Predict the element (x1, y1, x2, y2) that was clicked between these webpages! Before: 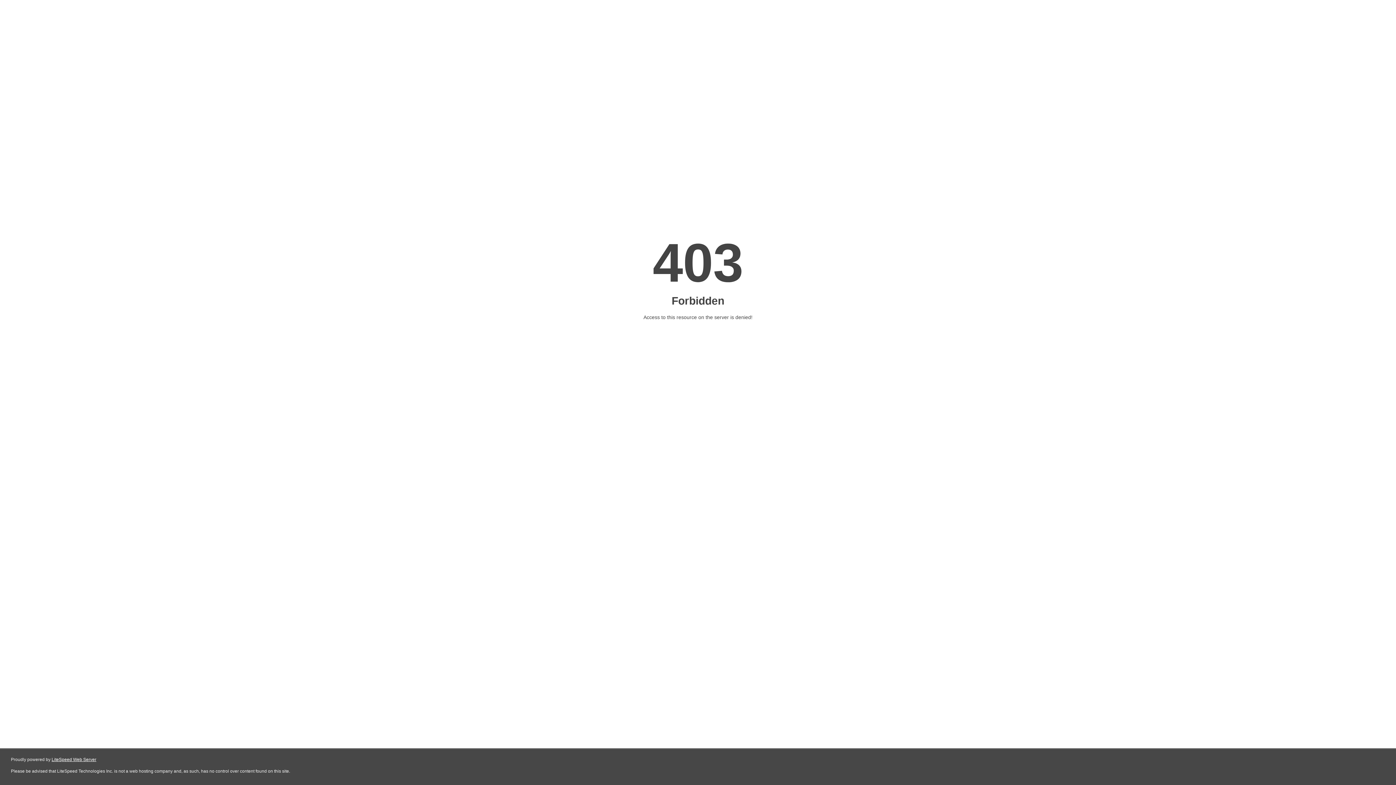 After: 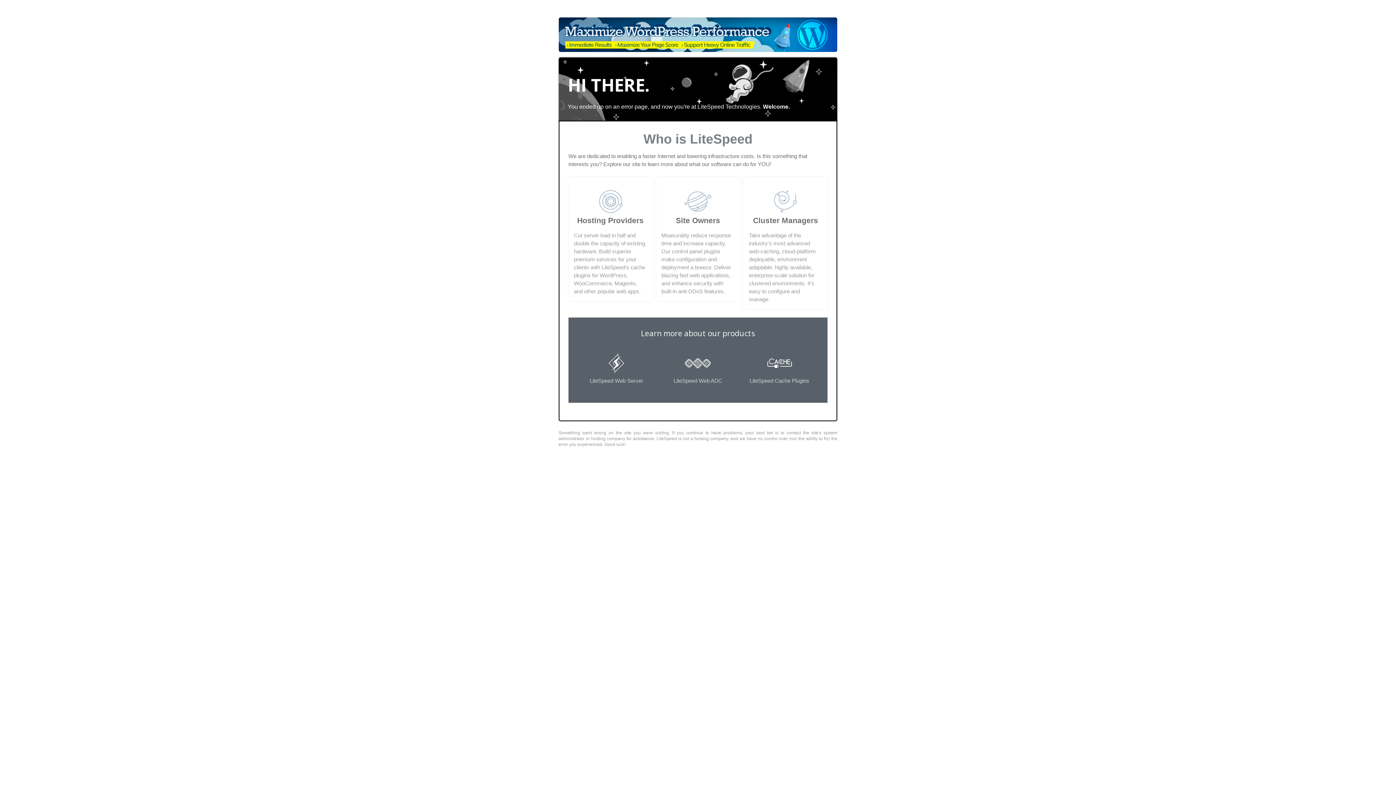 Action: bbox: (51, 757, 96, 762) label: LiteSpeed Web Server